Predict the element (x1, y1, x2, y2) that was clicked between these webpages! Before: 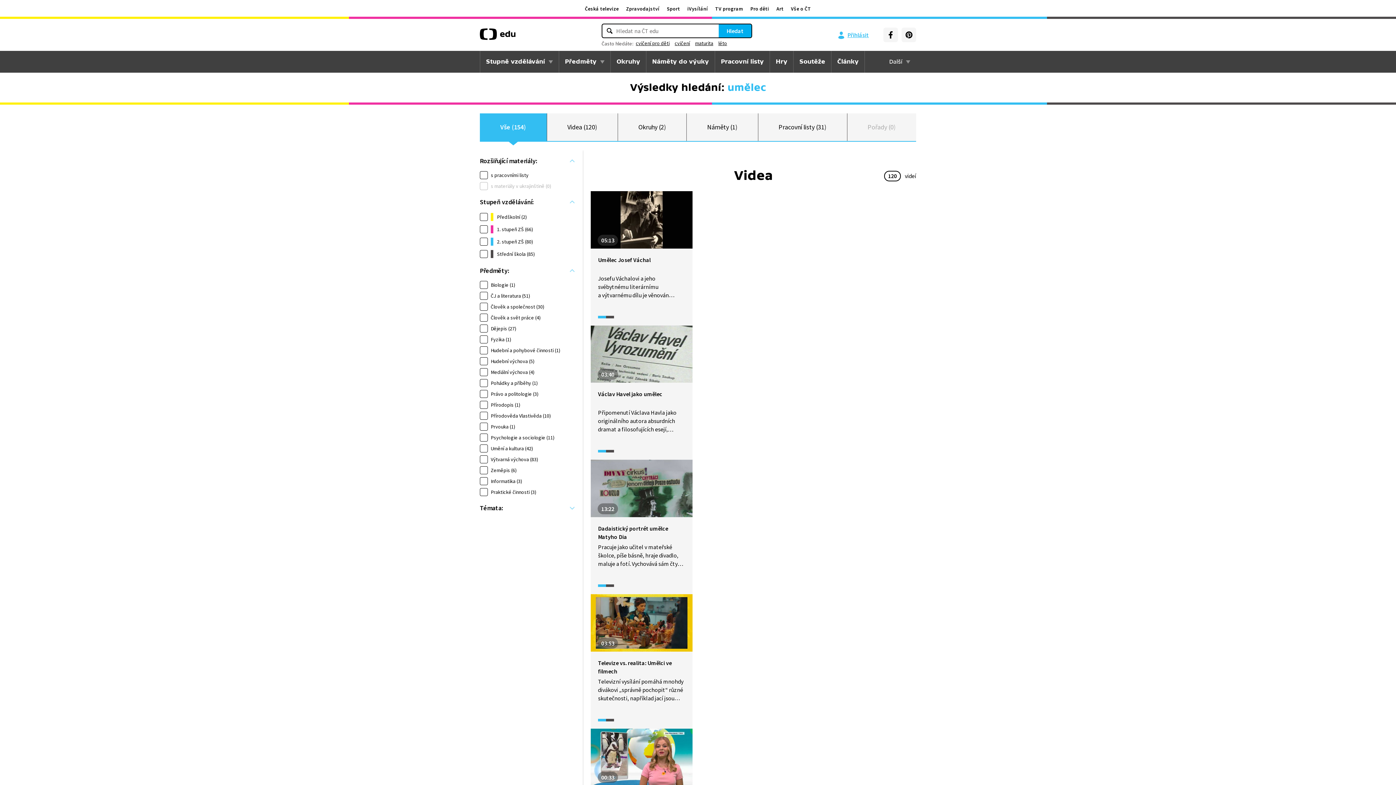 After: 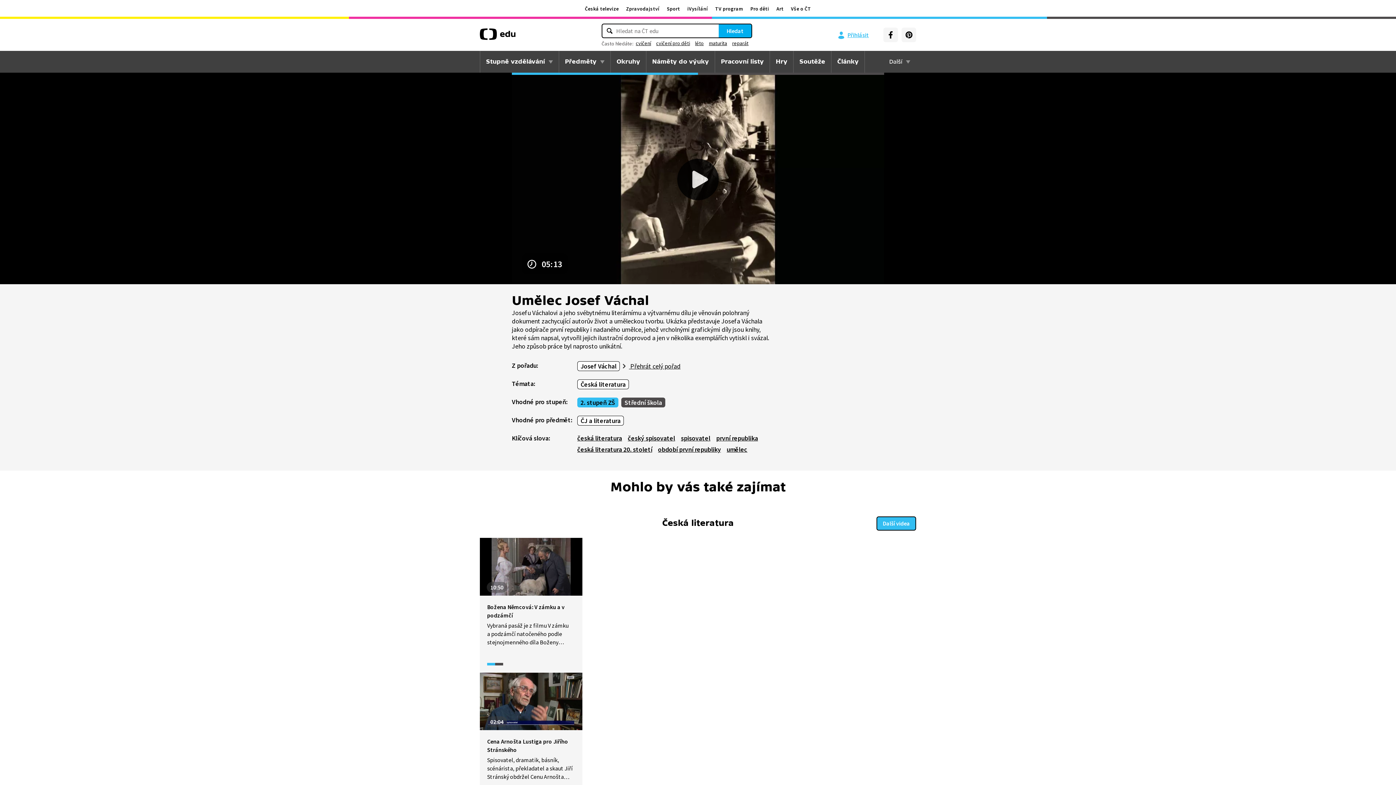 Action: label: 05:13
Umělec Josef Váchal

Josefu Váchalovi a jeho svébytnému literárnímu a výtvarnému dílu je věnován polohraný dokument zachycující autorův život a uměleckou tvorbu. Ukázka představuje Josefa Váchala jako odpírače první republiky i nadaného umělce, jehož vrcholnými grafickými díly jsou knihy, které sám napsal, vytvořil jejich ilustrační doprovod a jen v několika exemplářích vytiskl i svázal. Jeho způsob práce byl naprosto unikátní. bbox: (590, 191, 692, 325)